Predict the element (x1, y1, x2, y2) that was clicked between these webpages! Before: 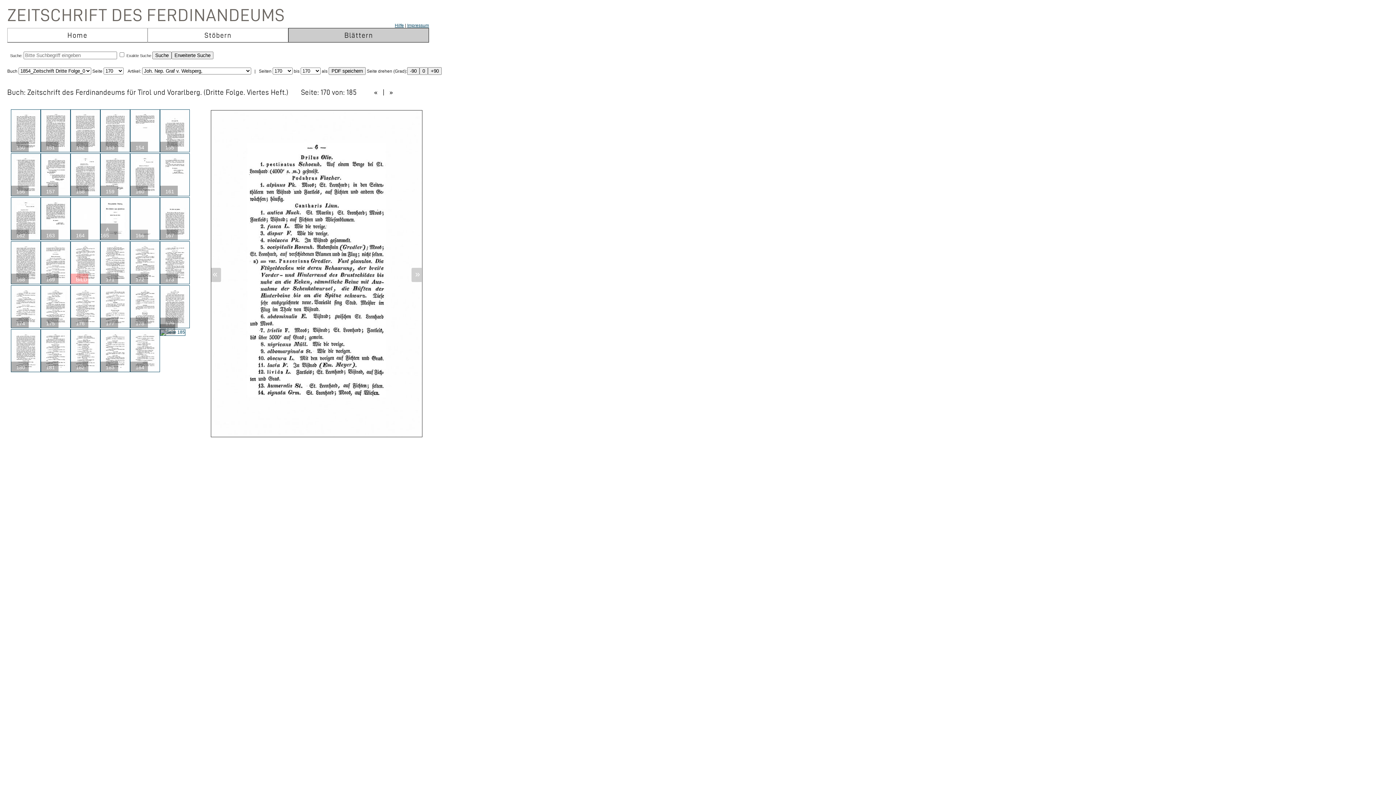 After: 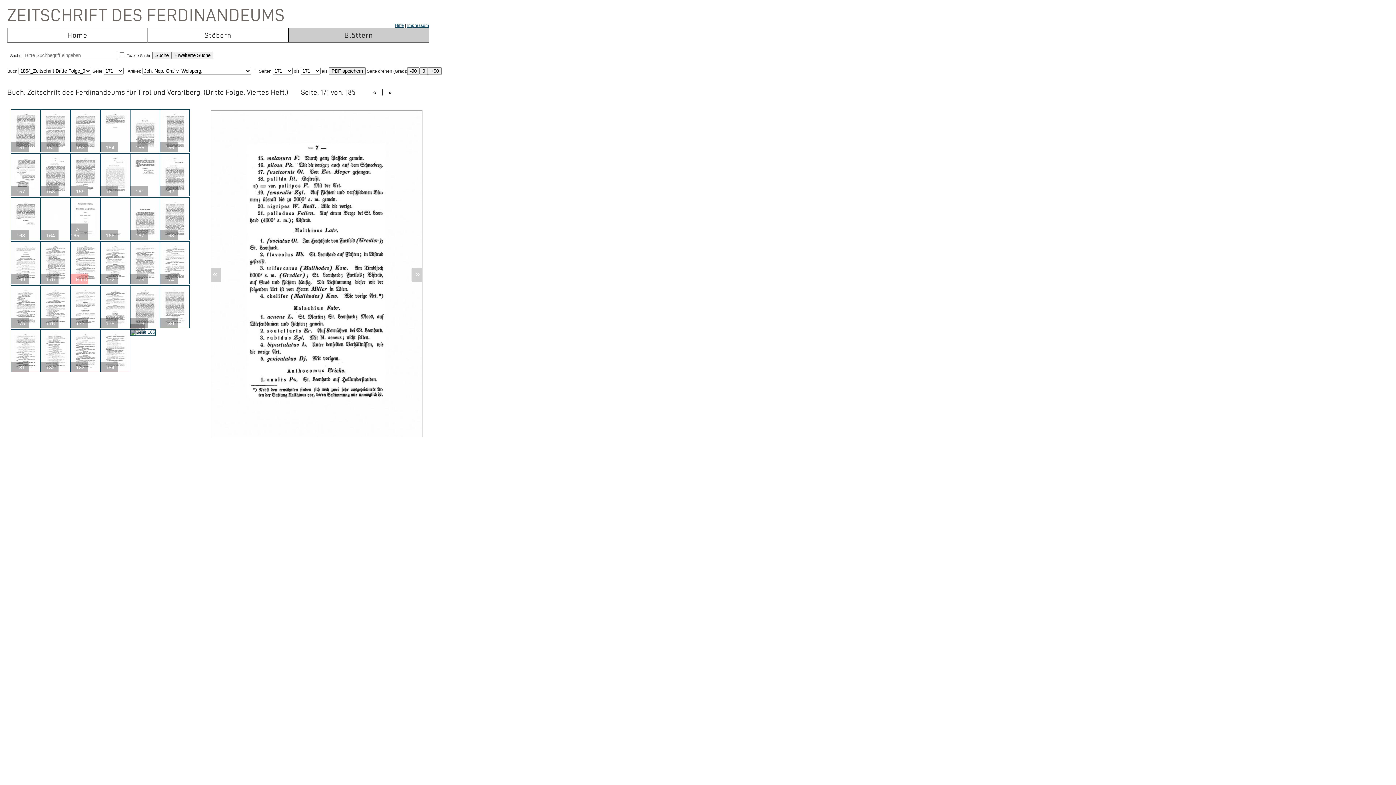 Action: bbox: (386, 88, 396, 95) label:  » 